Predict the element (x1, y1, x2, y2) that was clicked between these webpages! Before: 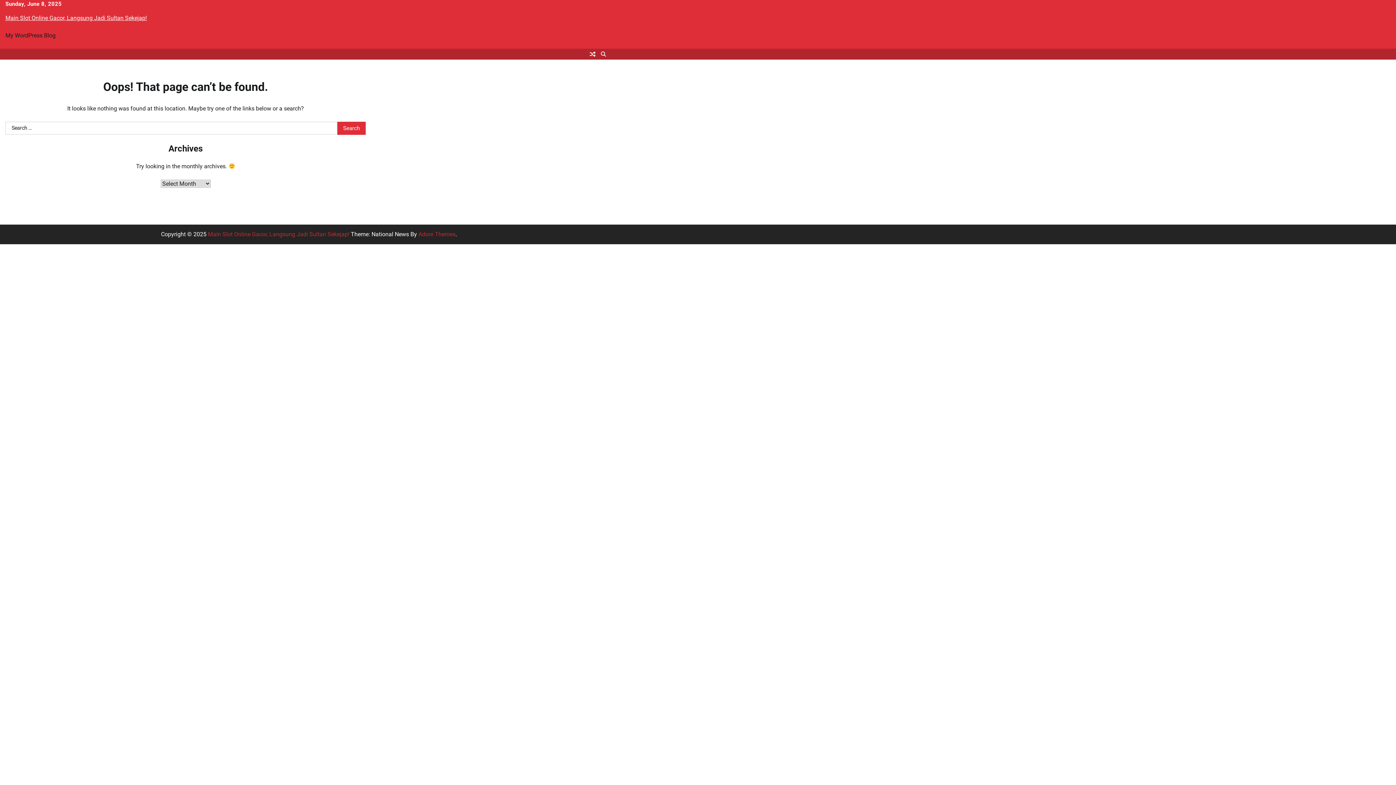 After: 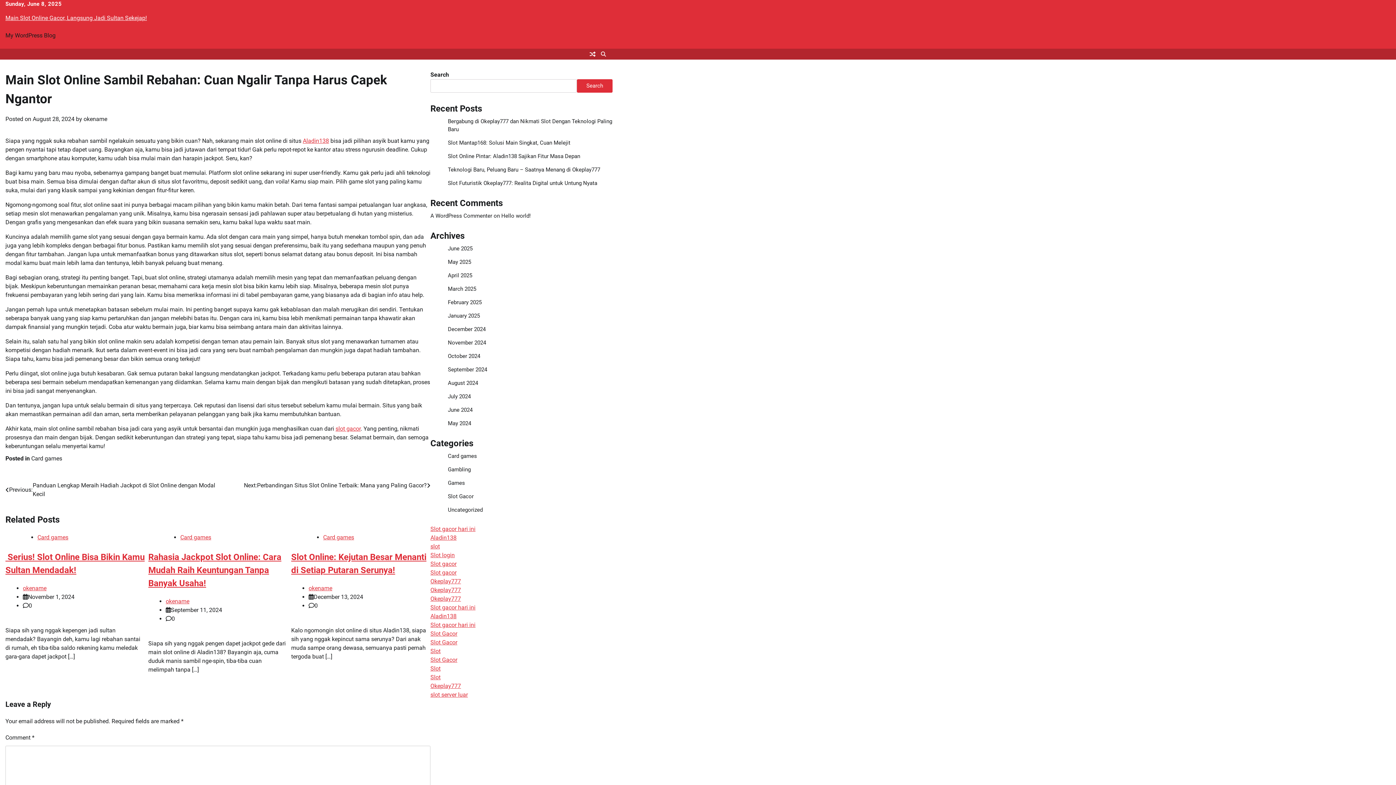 Action: bbox: (587, 48, 598, 59)